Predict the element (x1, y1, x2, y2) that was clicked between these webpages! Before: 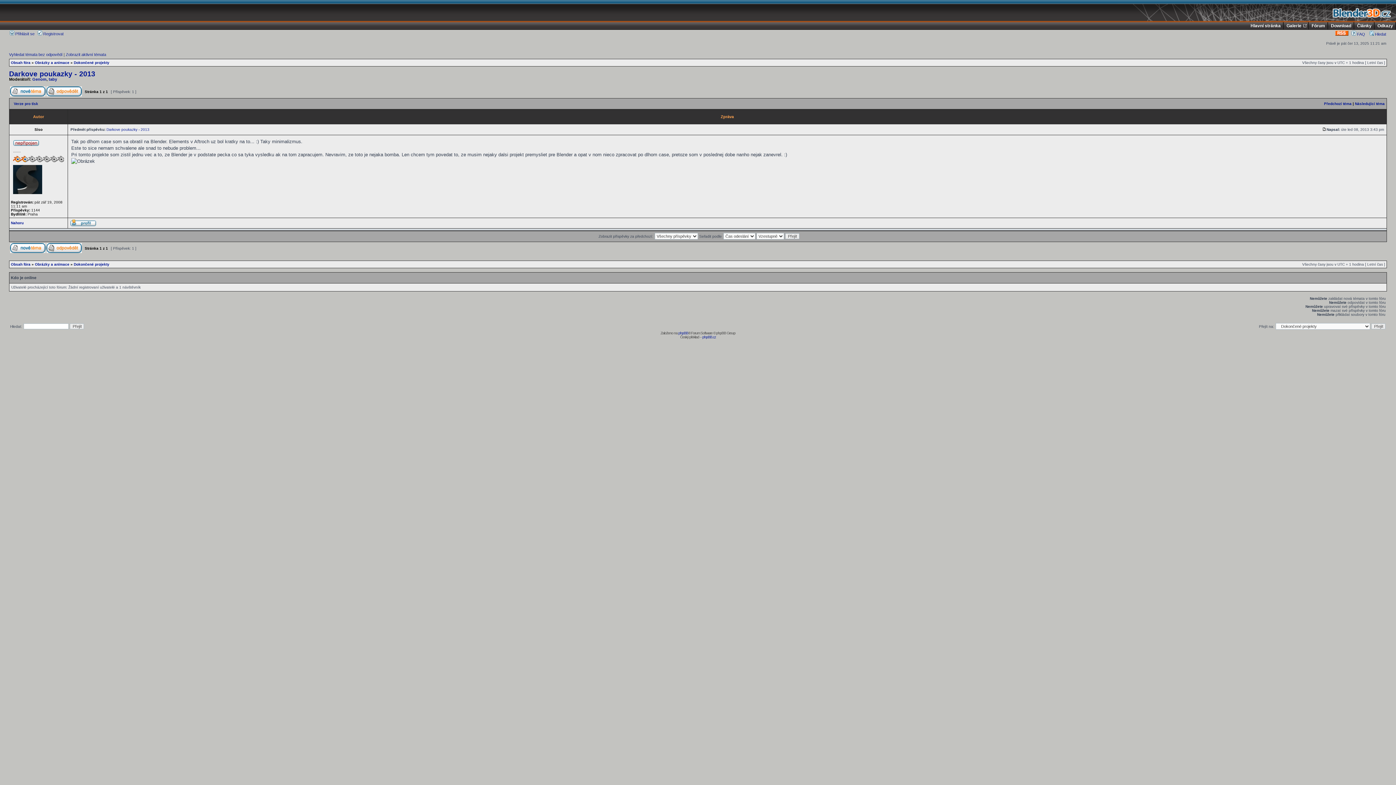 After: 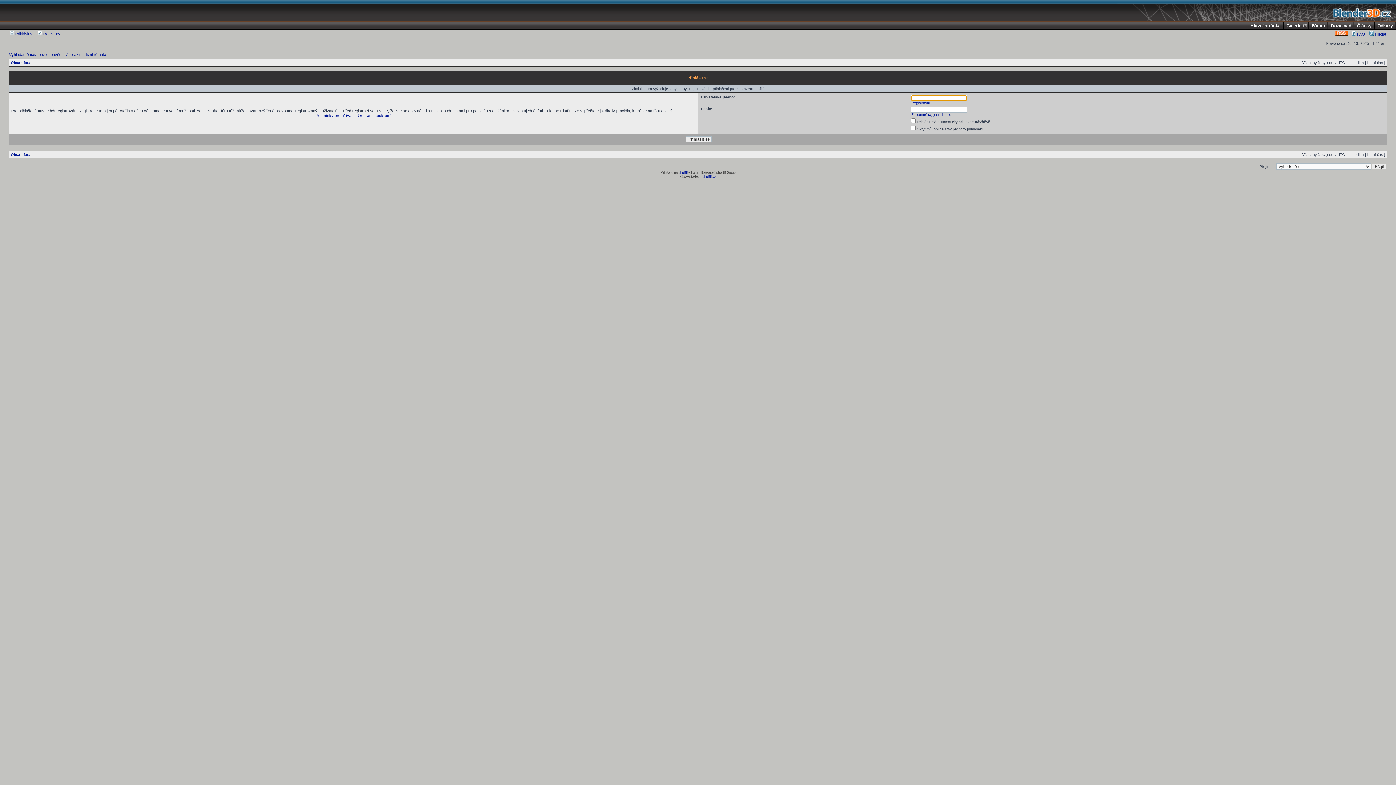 Action: label: Genom bbox: (32, 77, 46, 81)